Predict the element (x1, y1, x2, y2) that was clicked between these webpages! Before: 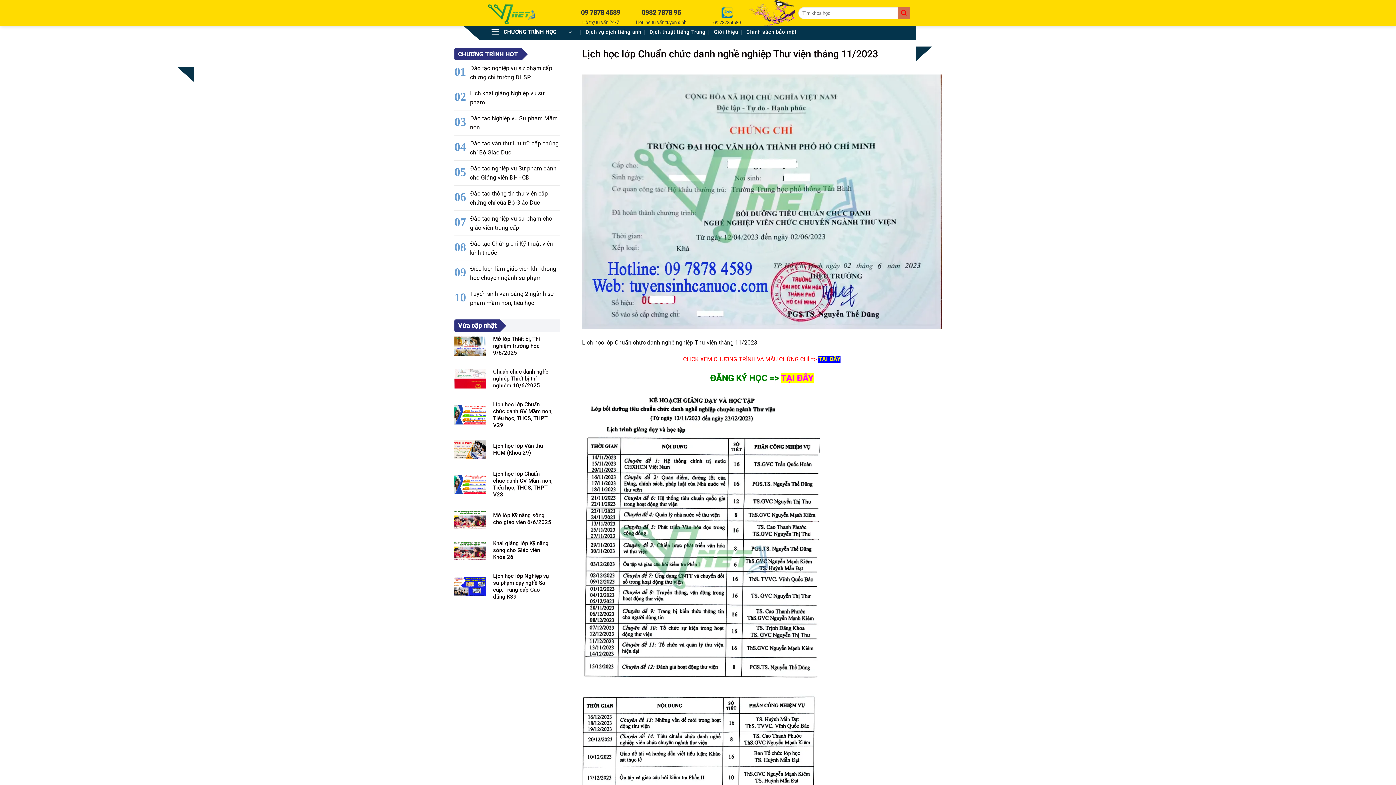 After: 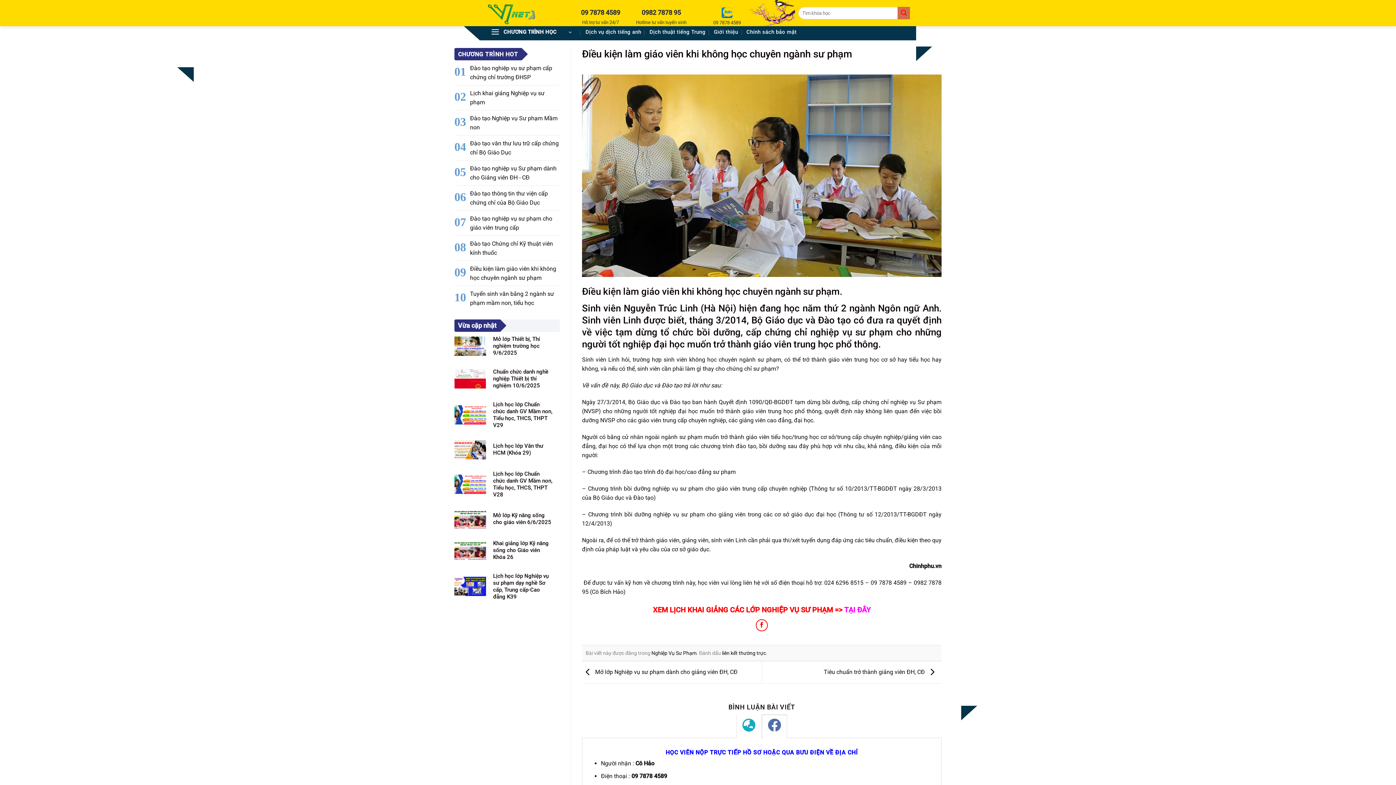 Action: label: Điều kiện làm giáo viên khi không học chuyên ngành sư phạm bbox: (470, 262, 560, 284)